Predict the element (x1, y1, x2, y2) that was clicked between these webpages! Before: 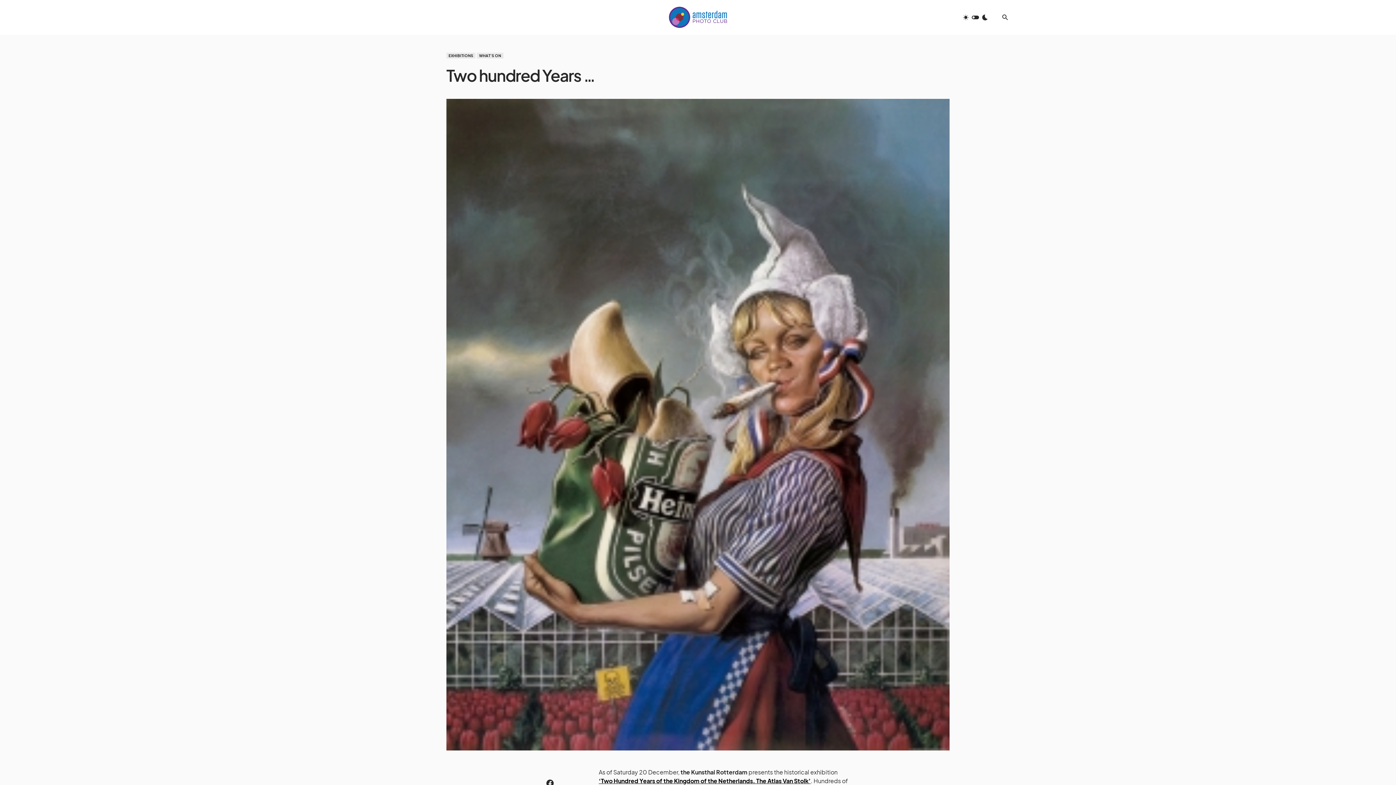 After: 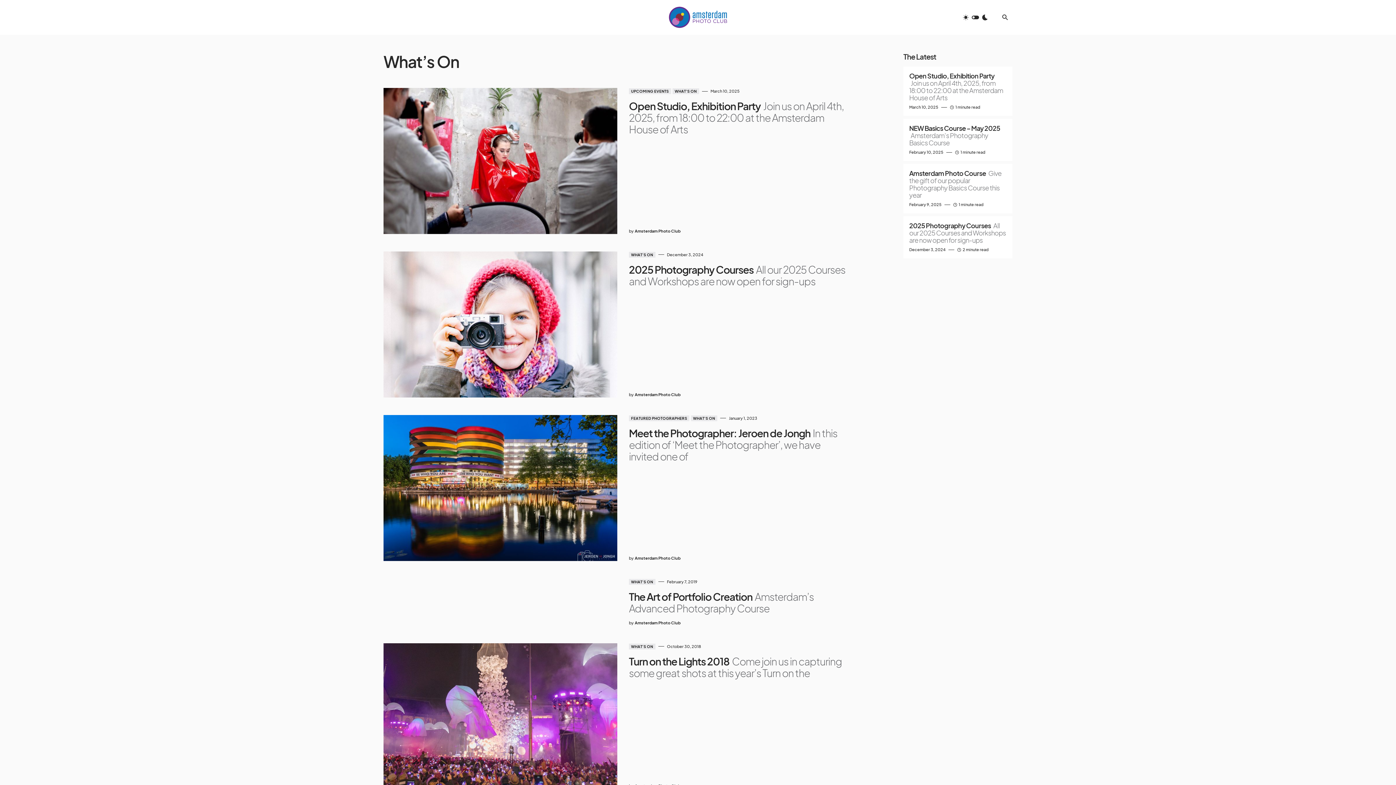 Action: bbox: (477, 52, 503, 58) label: WHAT'S ON